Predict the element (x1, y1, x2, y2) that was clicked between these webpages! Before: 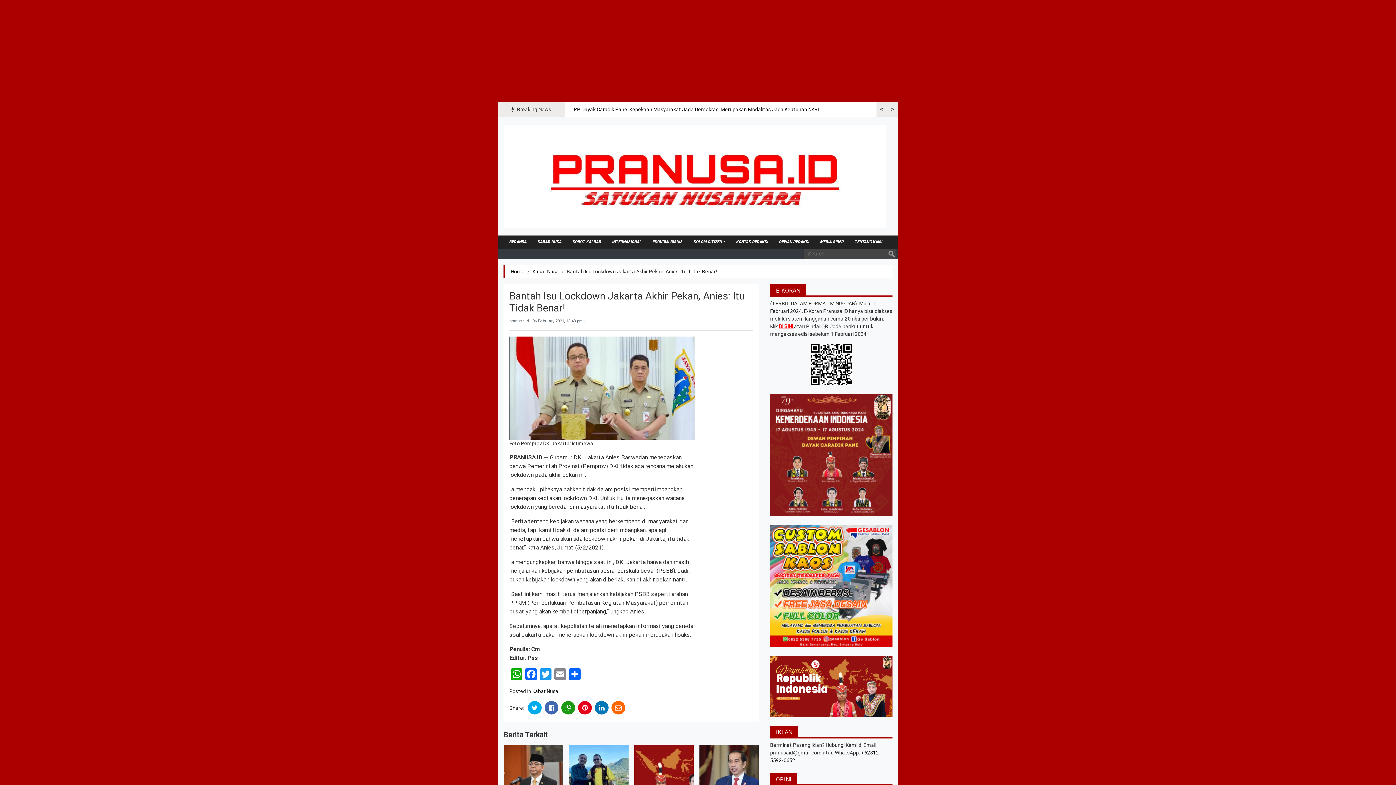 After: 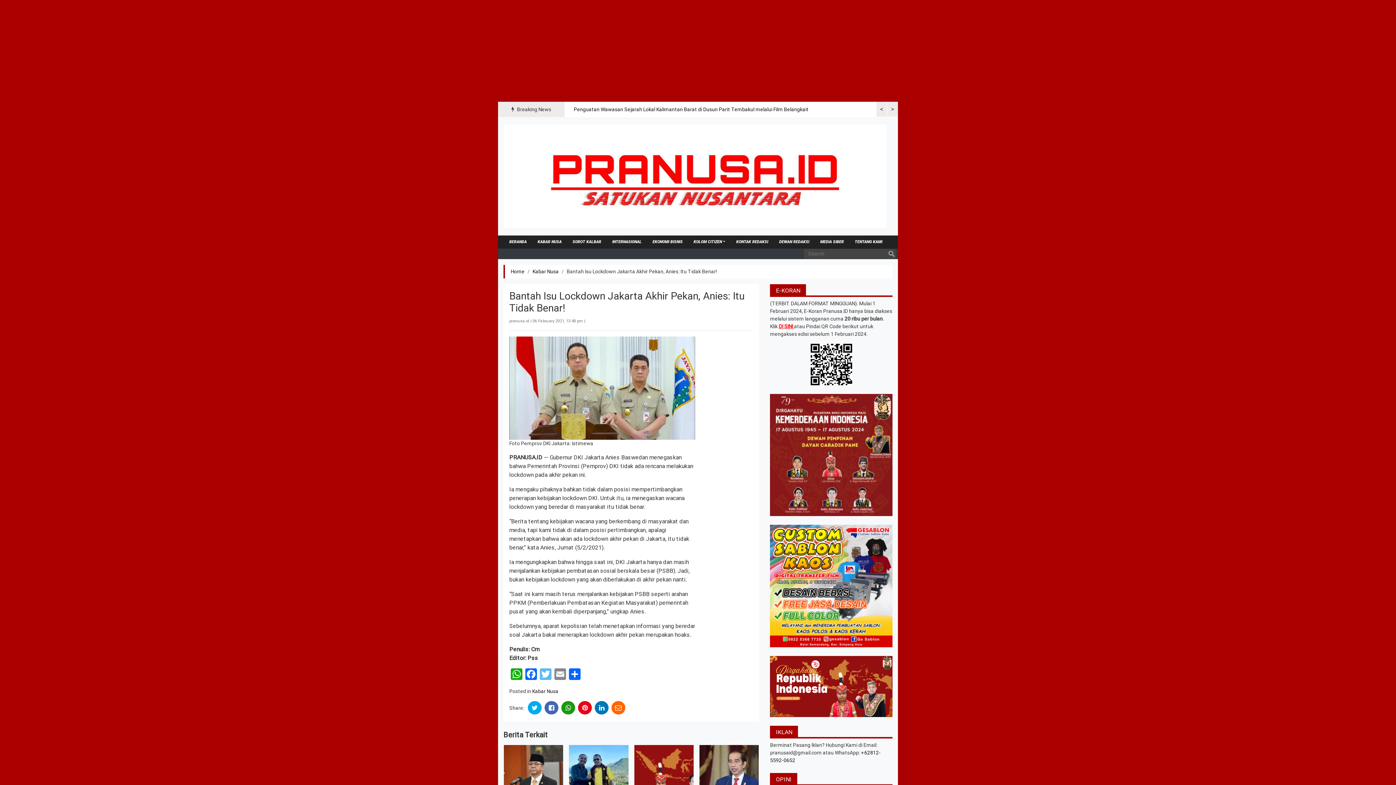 Action: bbox: (538, 668, 553, 682) label: Twitter